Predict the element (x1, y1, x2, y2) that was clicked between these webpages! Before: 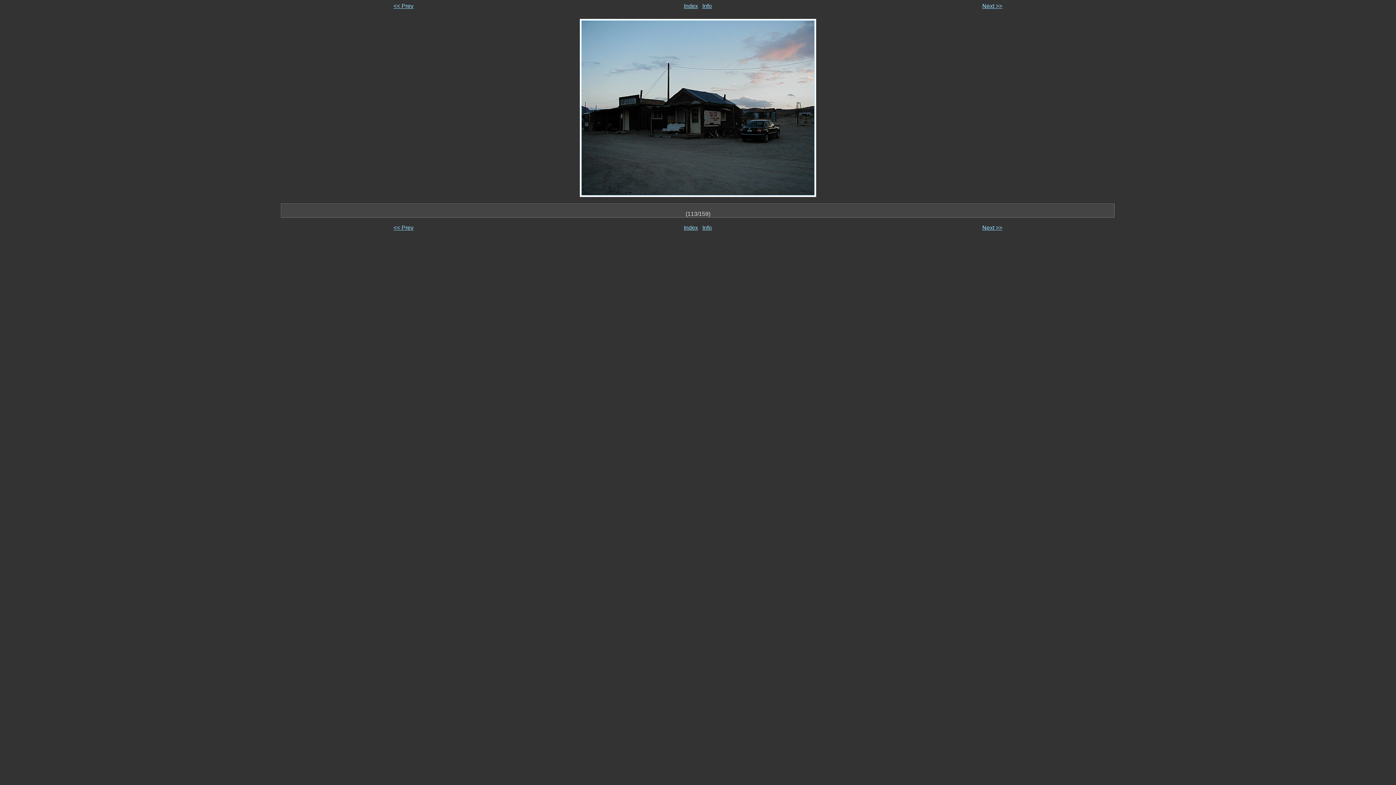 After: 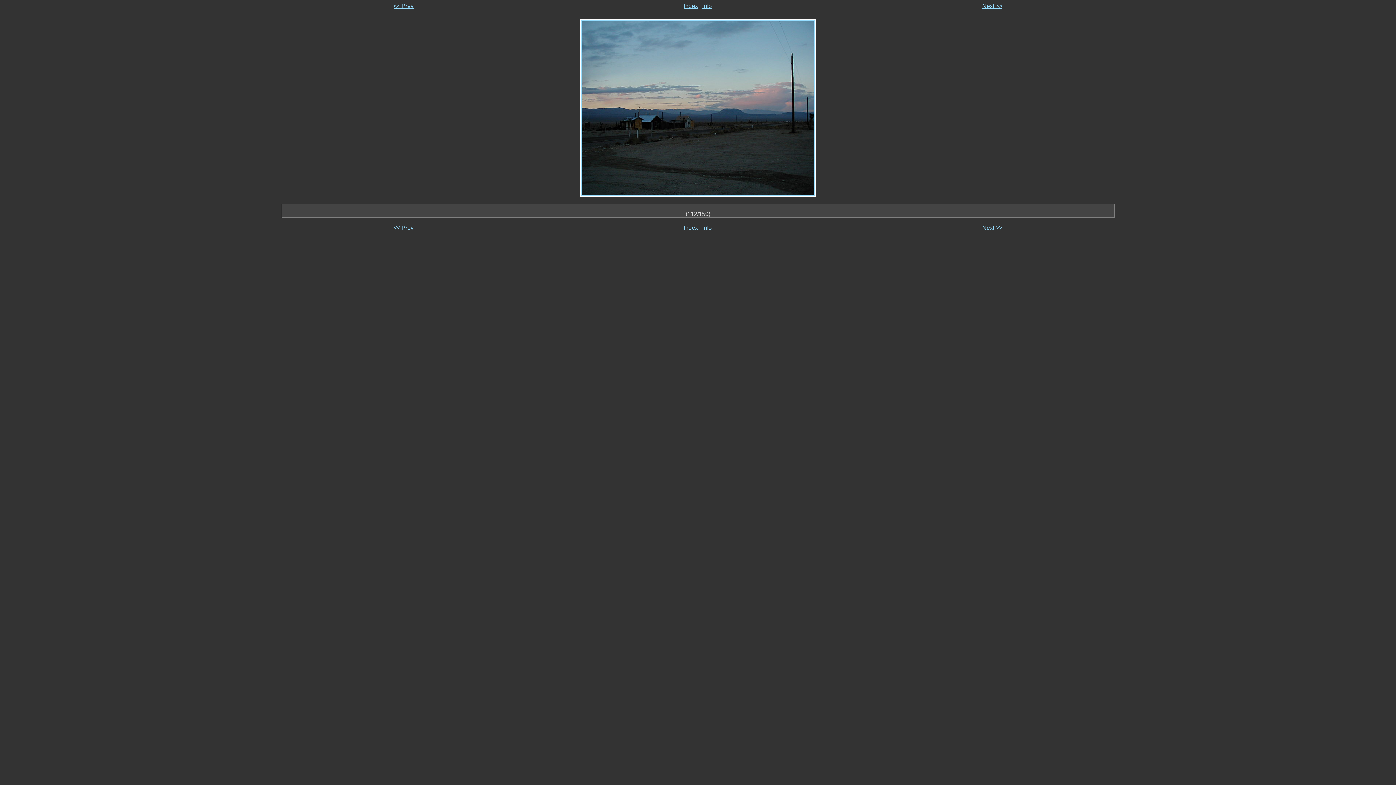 Action: bbox: (393, 224, 413, 230) label: << Prev